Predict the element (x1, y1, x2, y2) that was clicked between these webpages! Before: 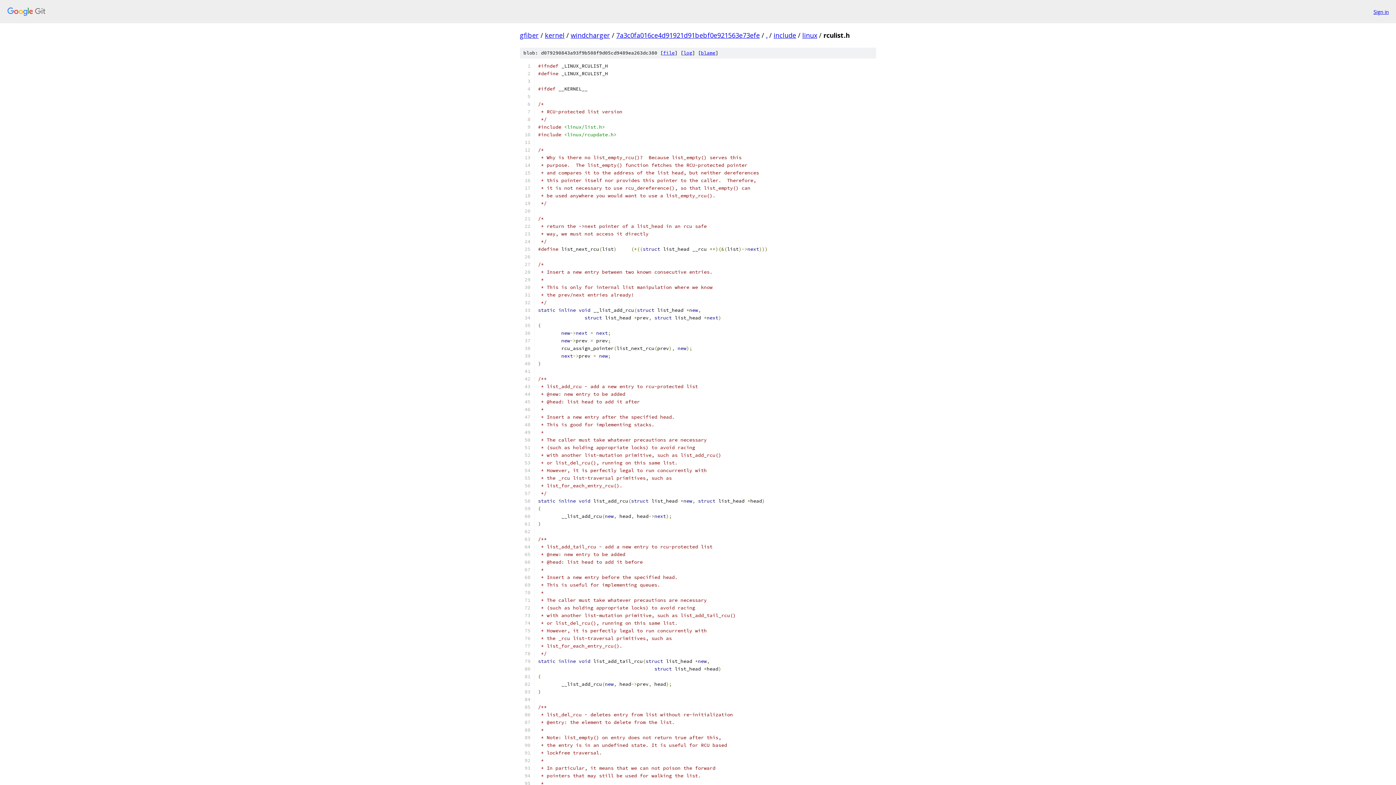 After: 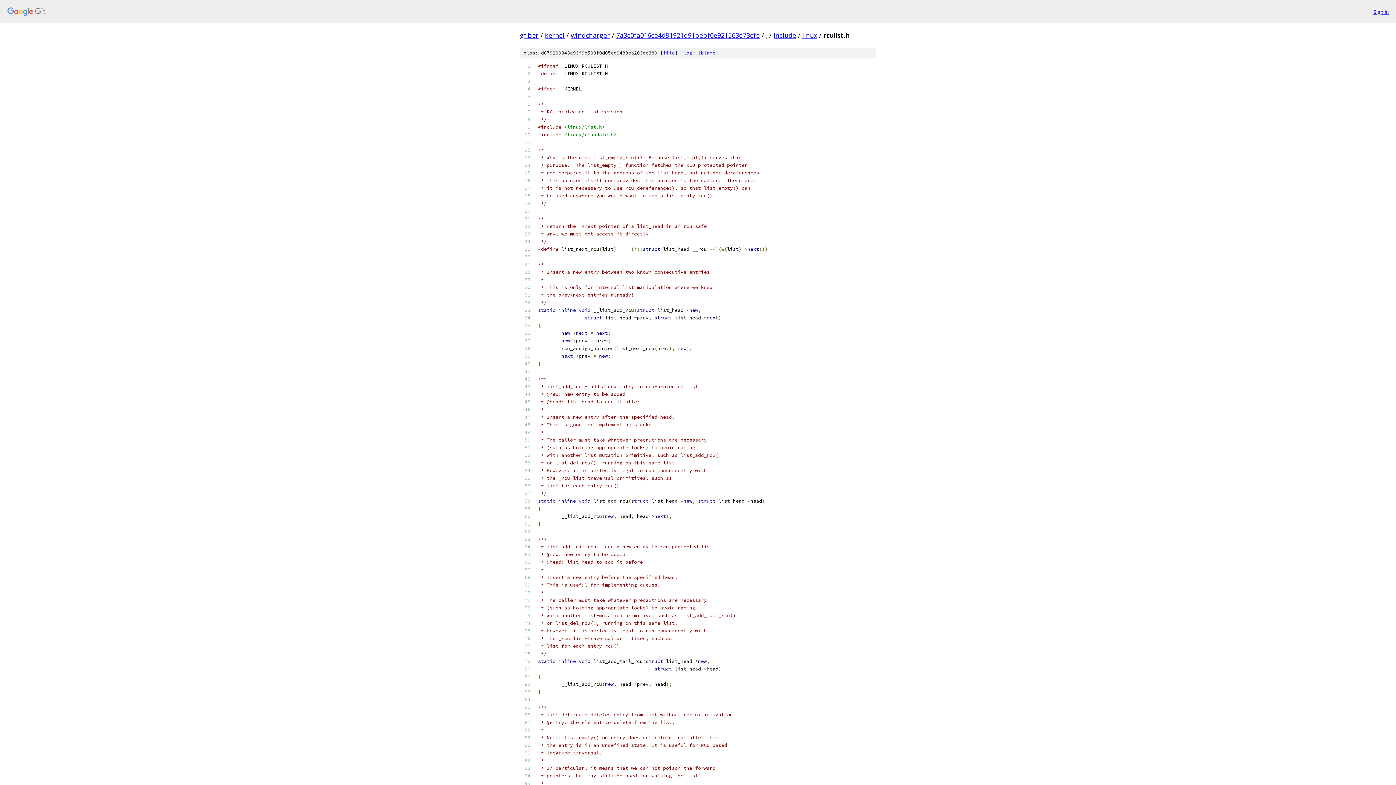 Action: bbox: (663, 49, 674, 56) label: file